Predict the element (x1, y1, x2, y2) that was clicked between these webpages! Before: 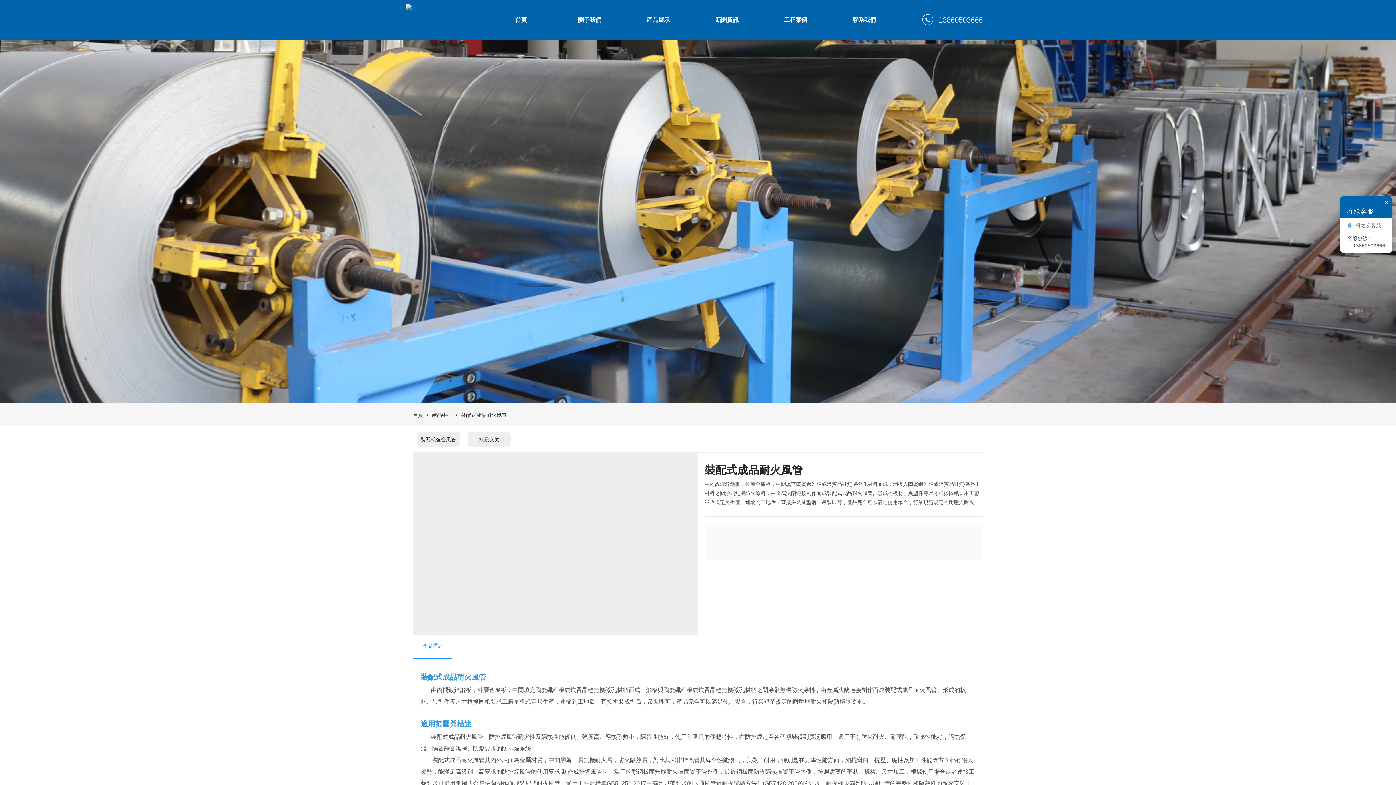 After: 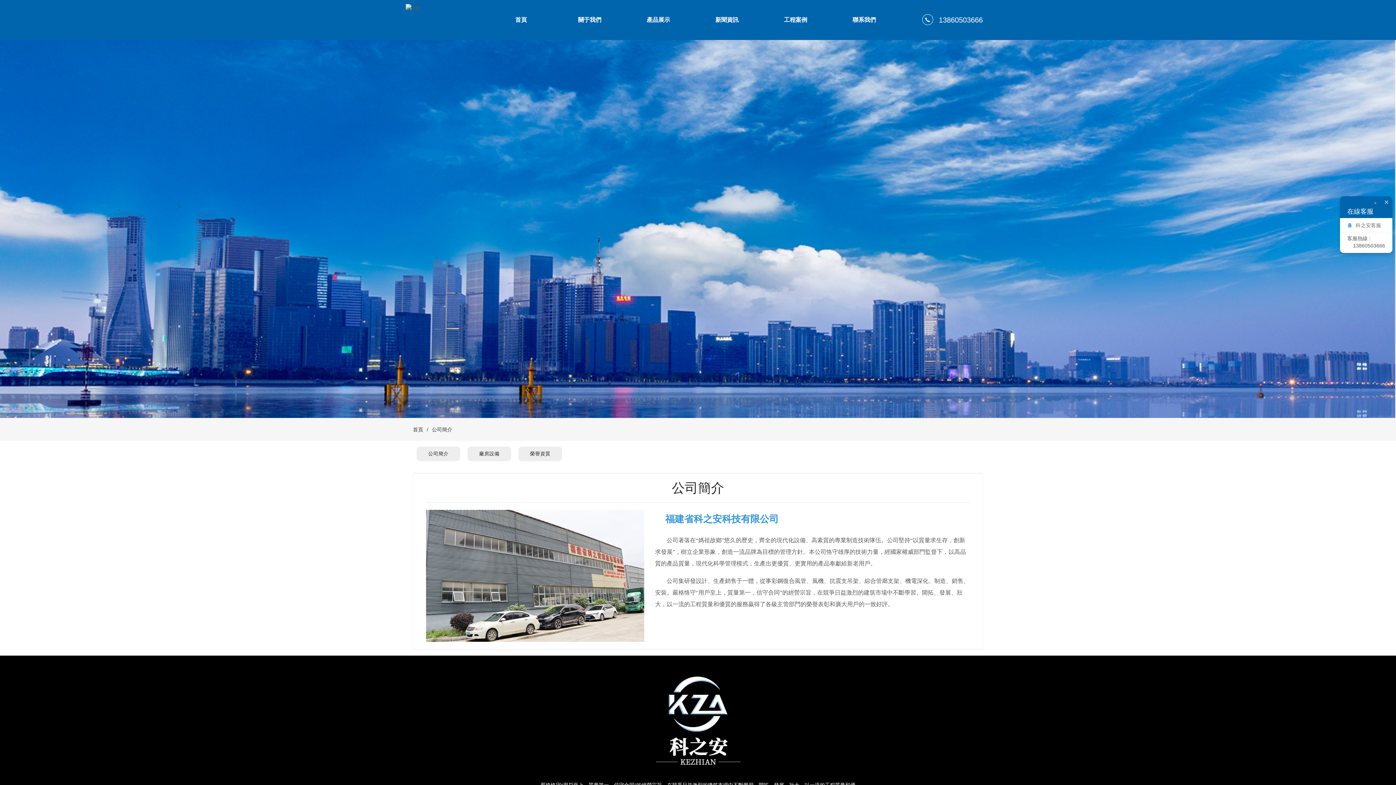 Action: label: 關于我們 bbox: (555, 3, 624, 36)